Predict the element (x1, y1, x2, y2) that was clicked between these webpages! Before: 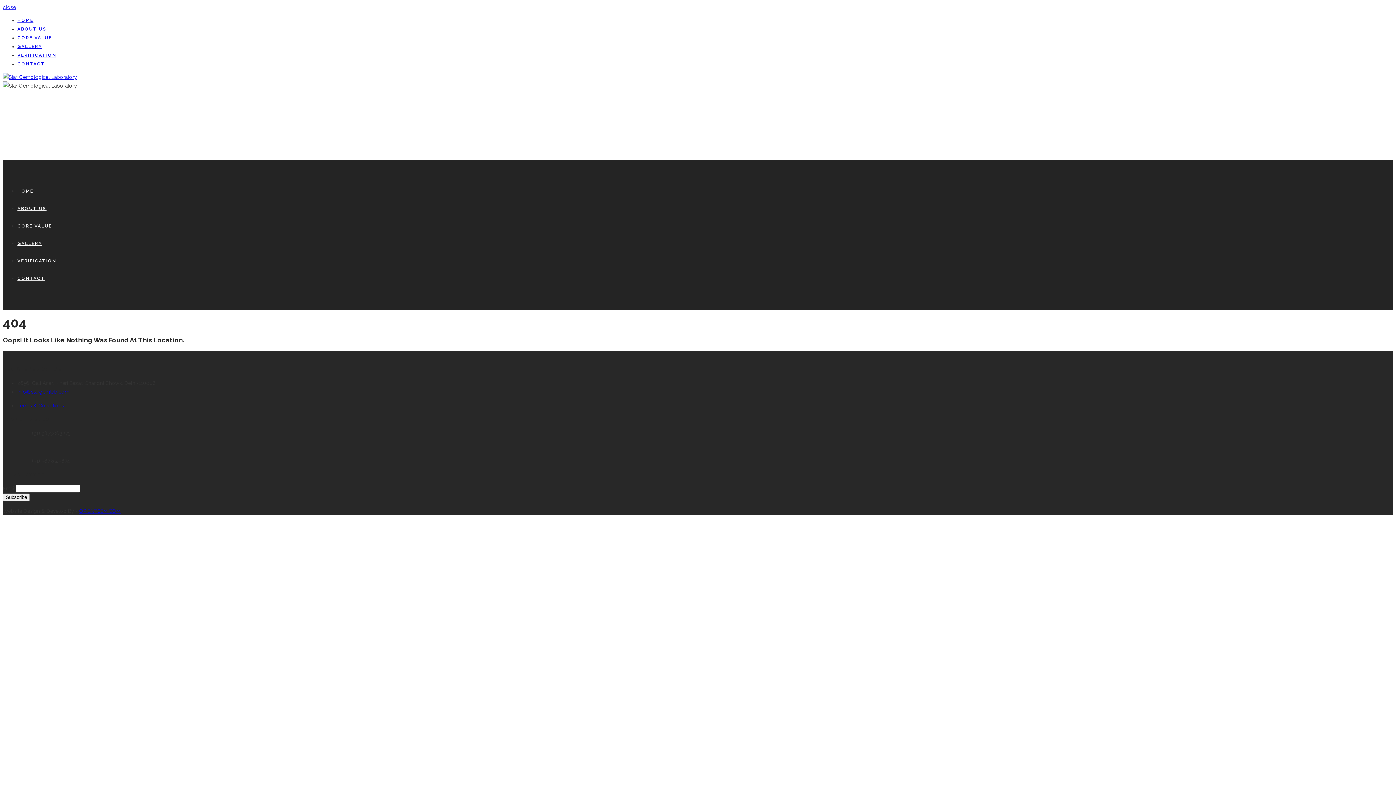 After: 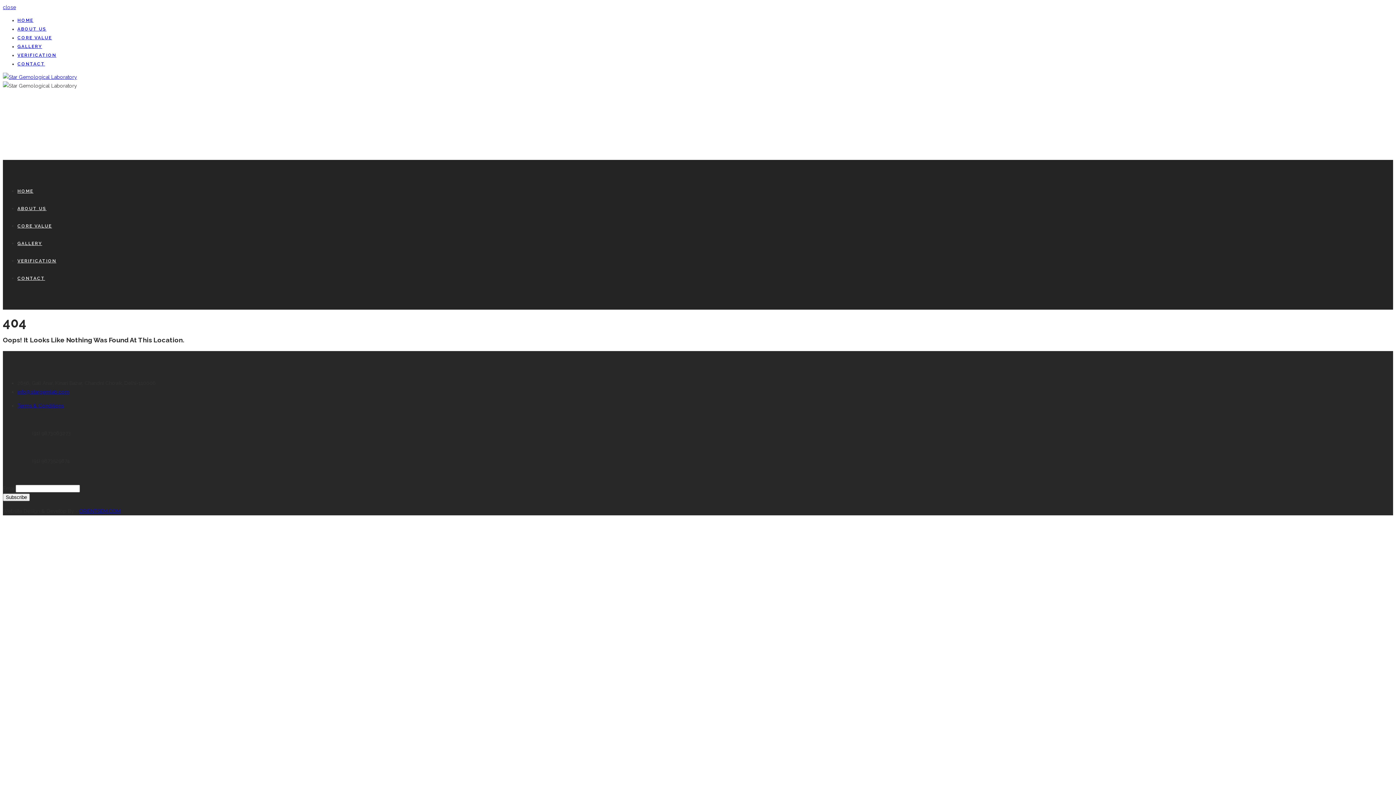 Action: bbox: (2, 4, 16, 10) label: close